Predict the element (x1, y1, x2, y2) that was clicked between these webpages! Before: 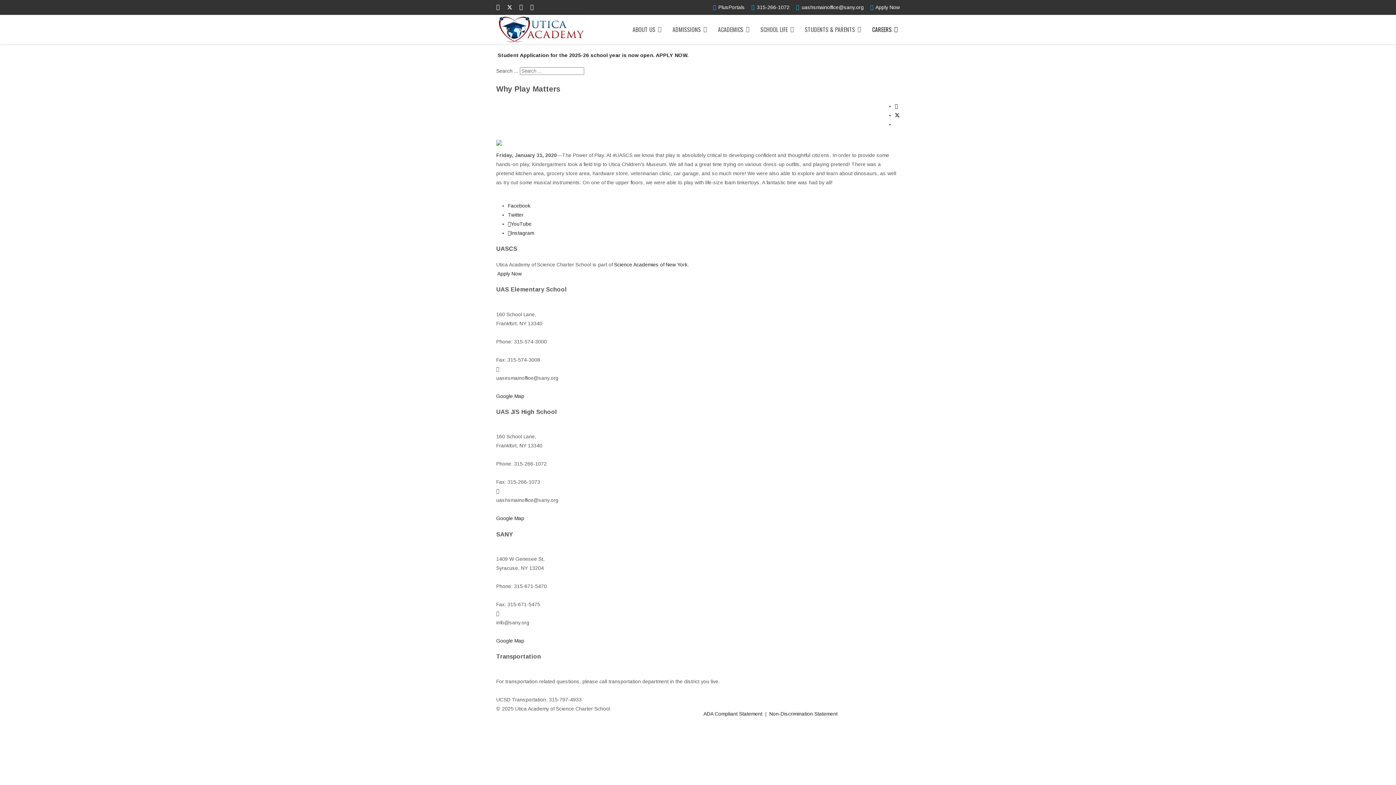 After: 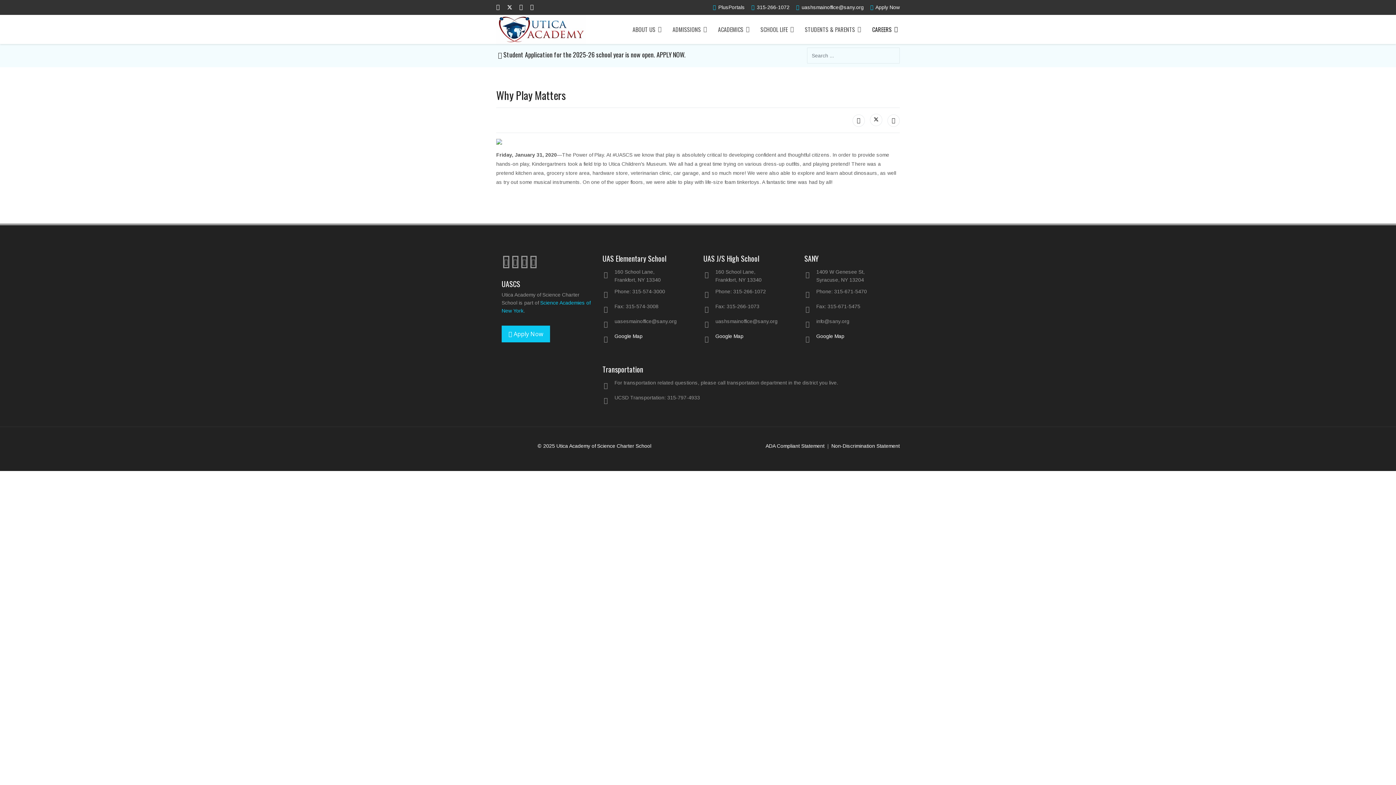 Action: label: Science Academies of New York bbox: (614, 441, 687, 447)